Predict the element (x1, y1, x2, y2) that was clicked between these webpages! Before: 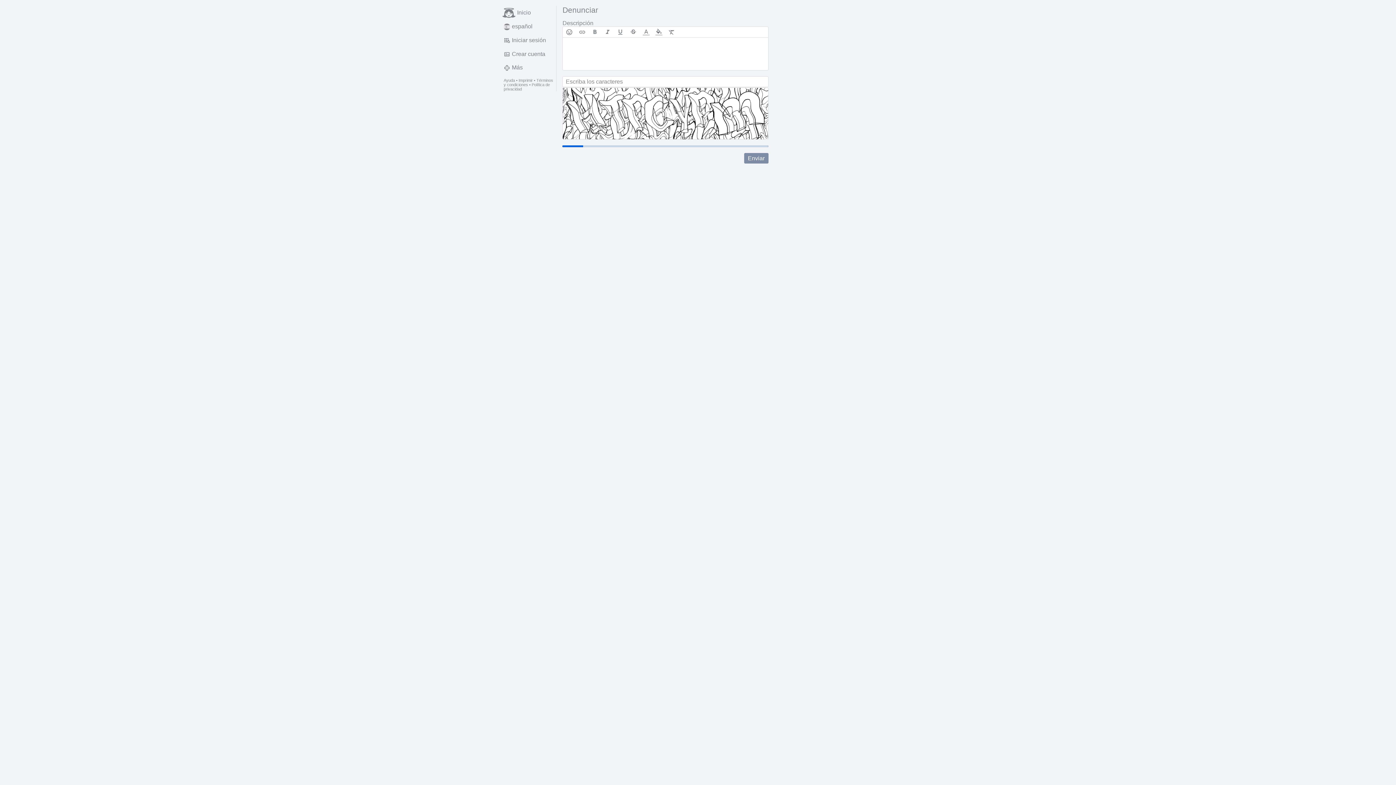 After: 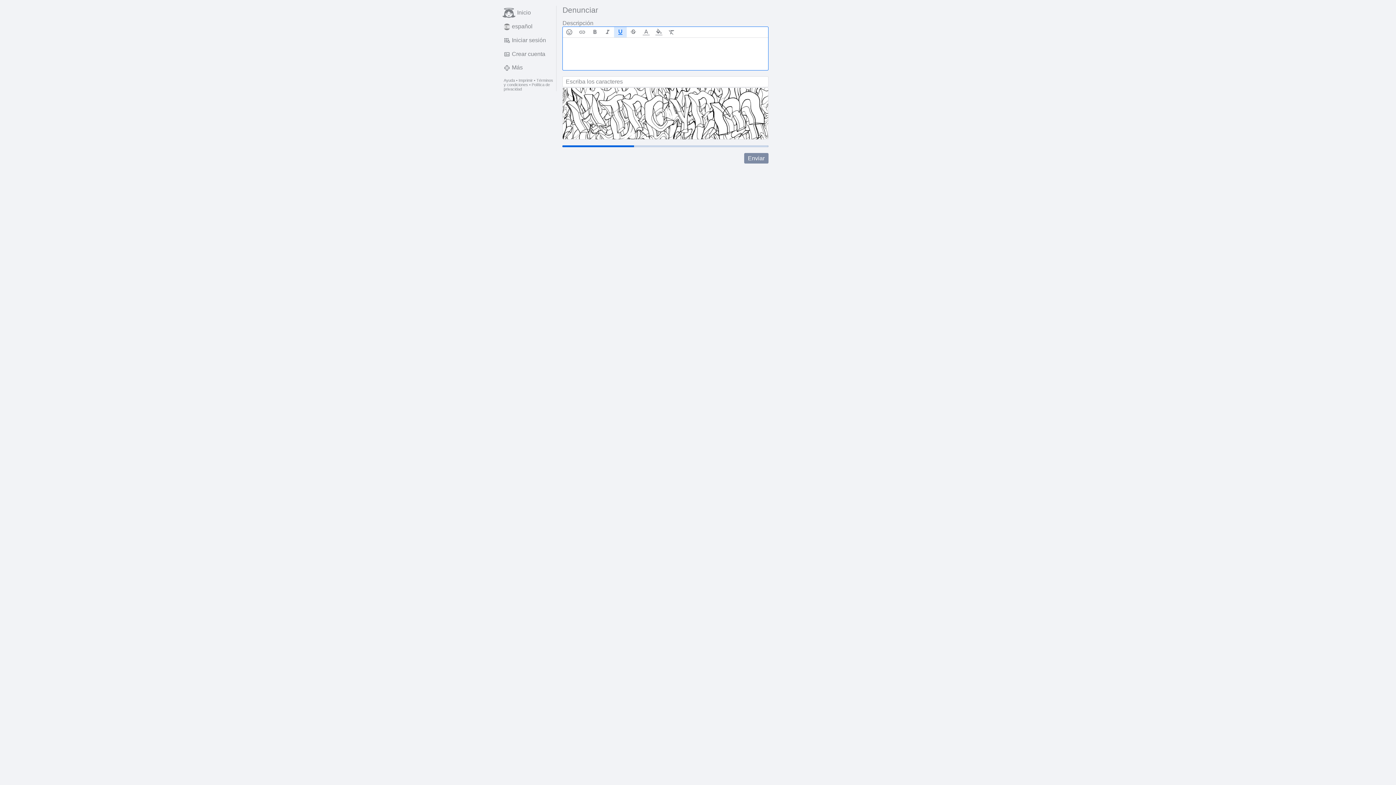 Action: bbox: (614, 26, 627, 37)